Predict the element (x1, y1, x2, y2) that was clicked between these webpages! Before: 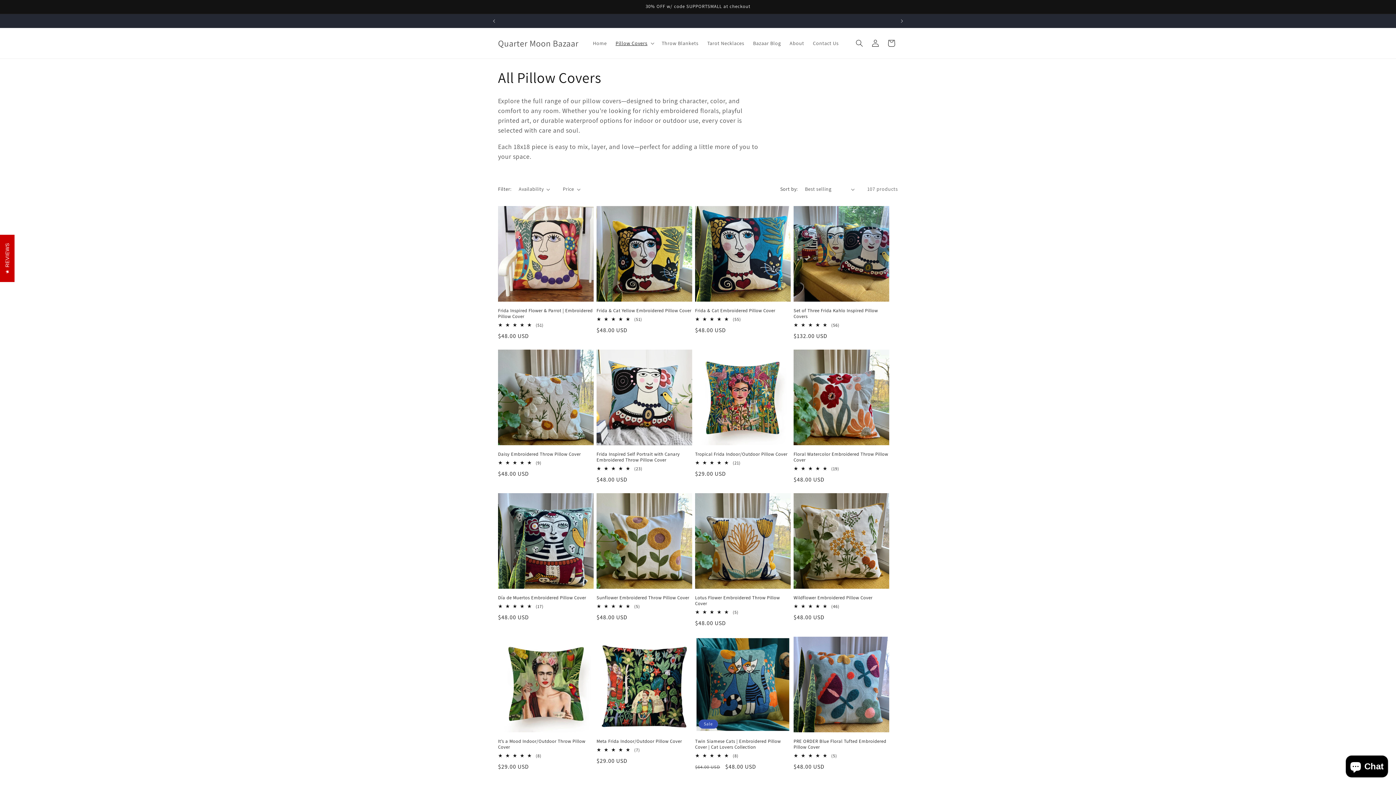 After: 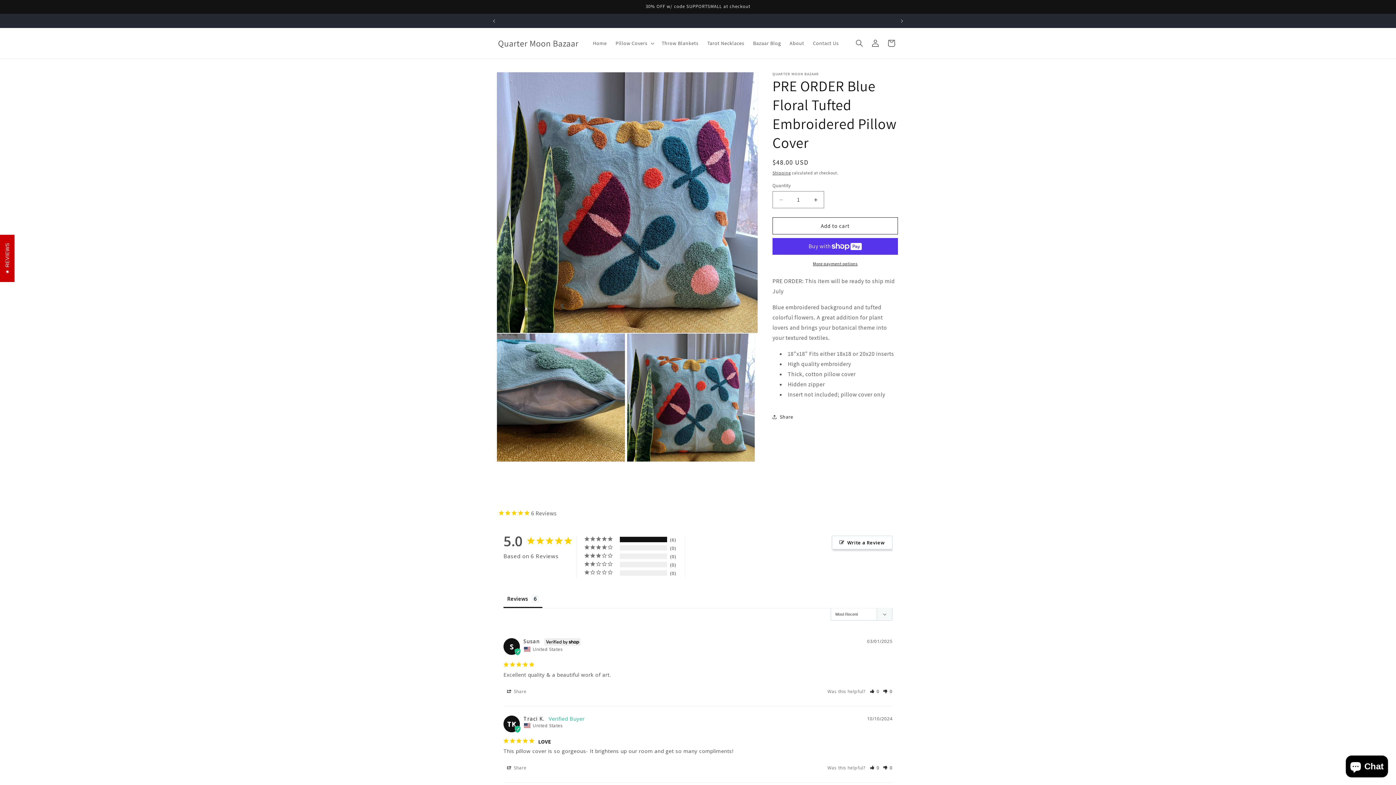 Action: label: PRE ORDER Blue Floral Tufted Embroidered Pillow Cover bbox: (793, 738, 889, 750)